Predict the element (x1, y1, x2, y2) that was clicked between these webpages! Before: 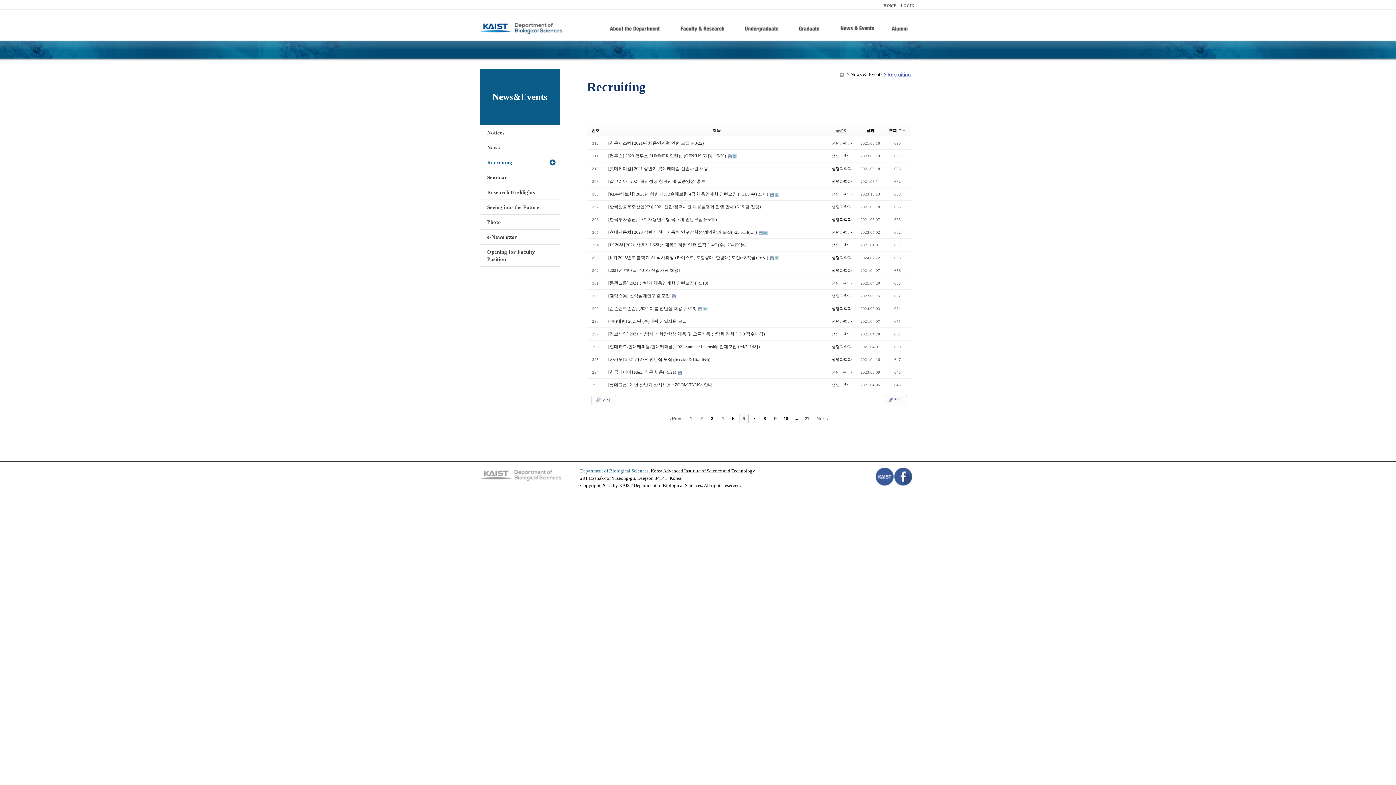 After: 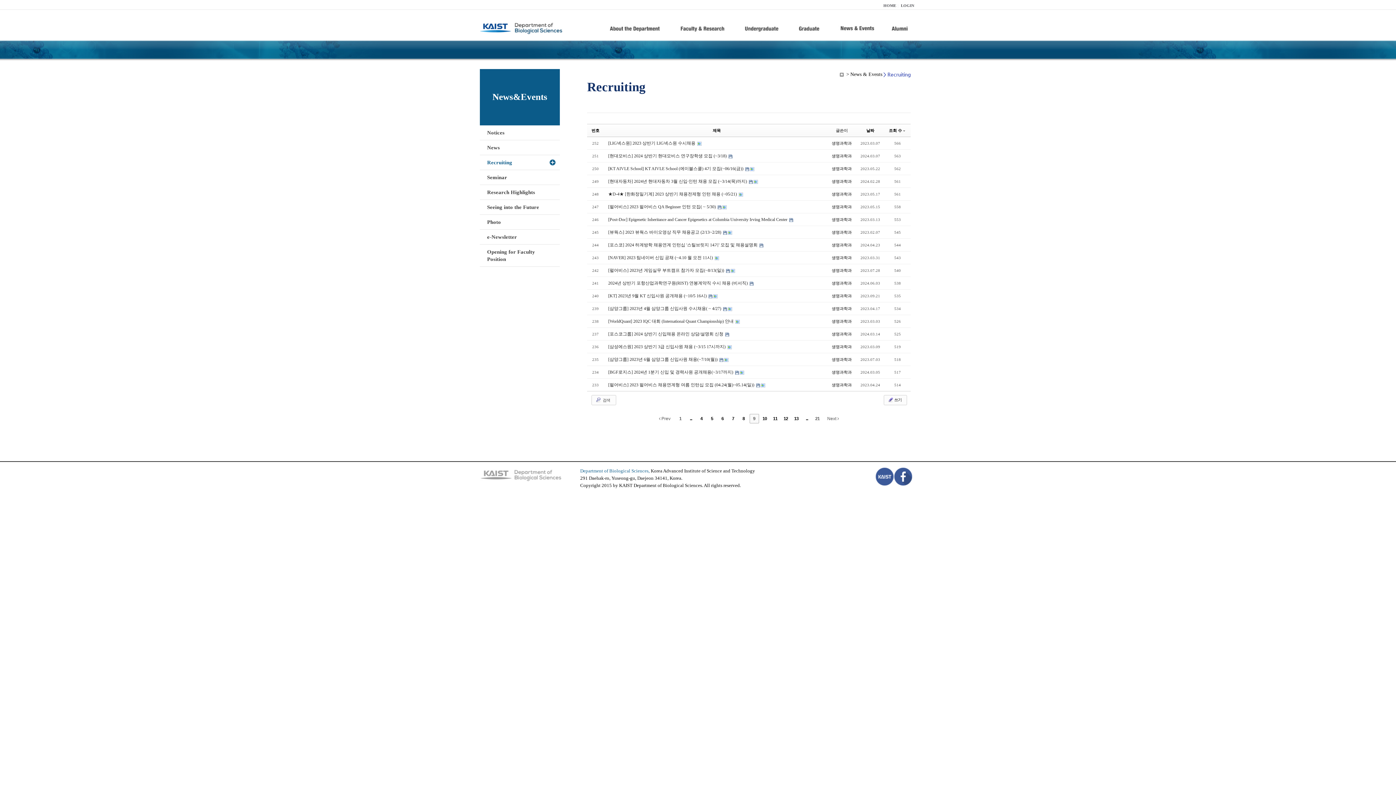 Action: bbox: (770, 414, 780, 423) label: 9